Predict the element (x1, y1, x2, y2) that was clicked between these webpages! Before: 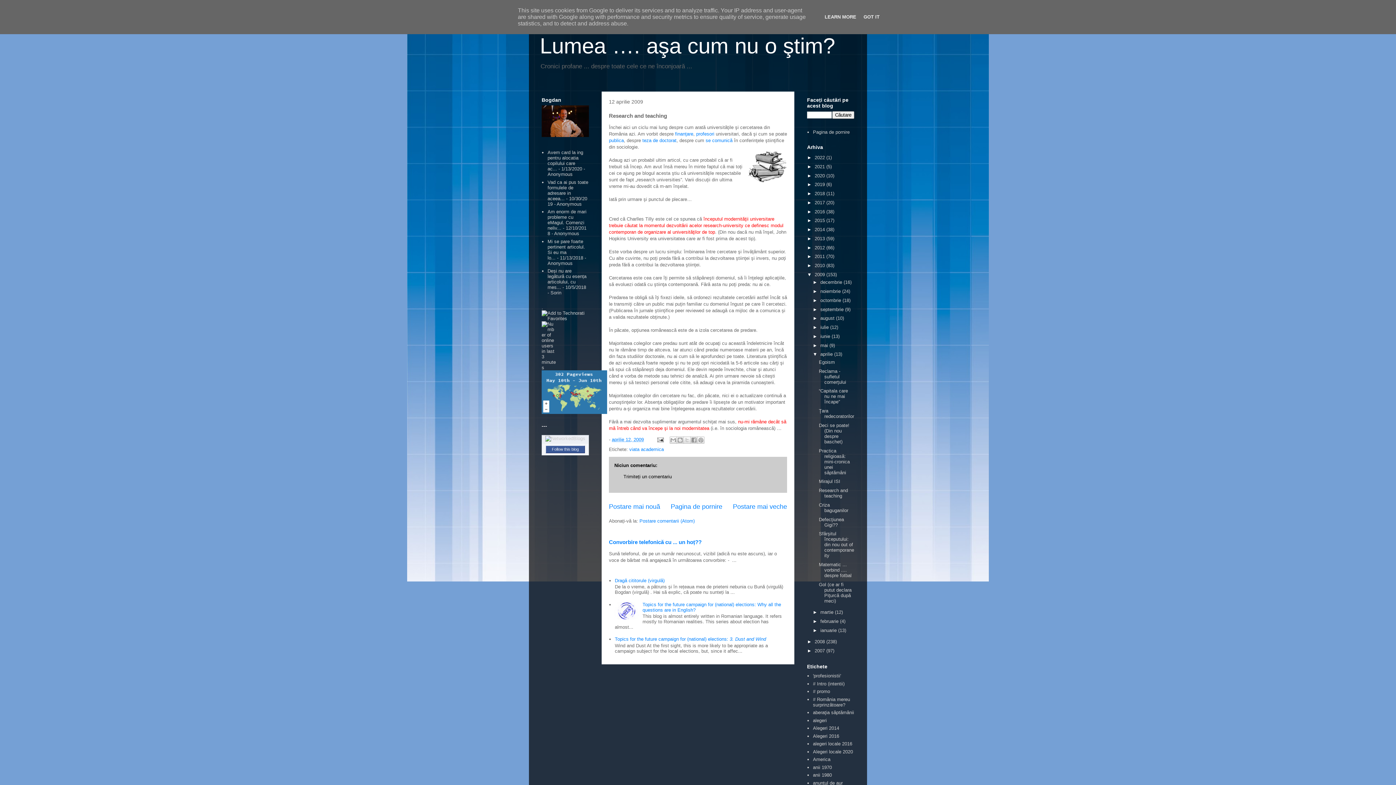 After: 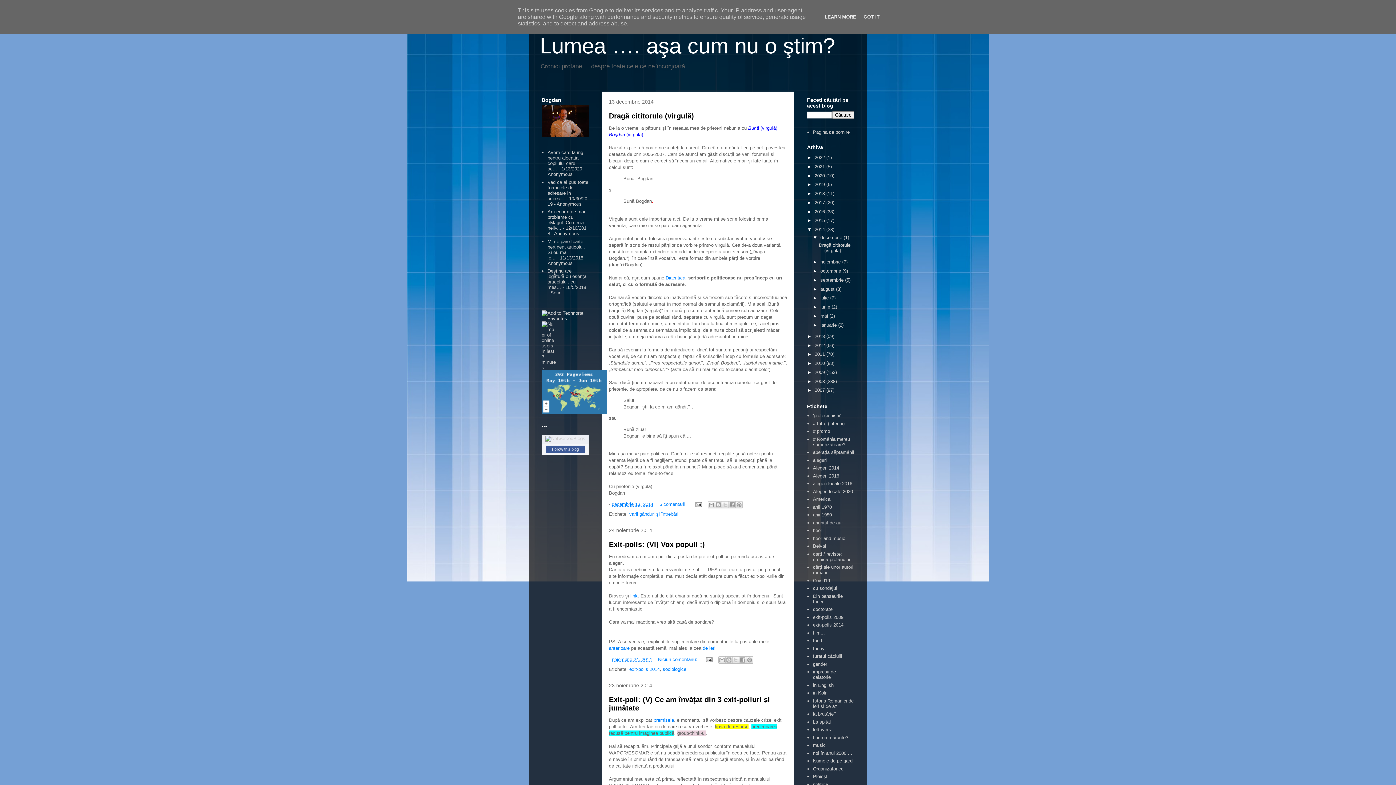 Action: label: 2014  bbox: (814, 226, 826, 232)